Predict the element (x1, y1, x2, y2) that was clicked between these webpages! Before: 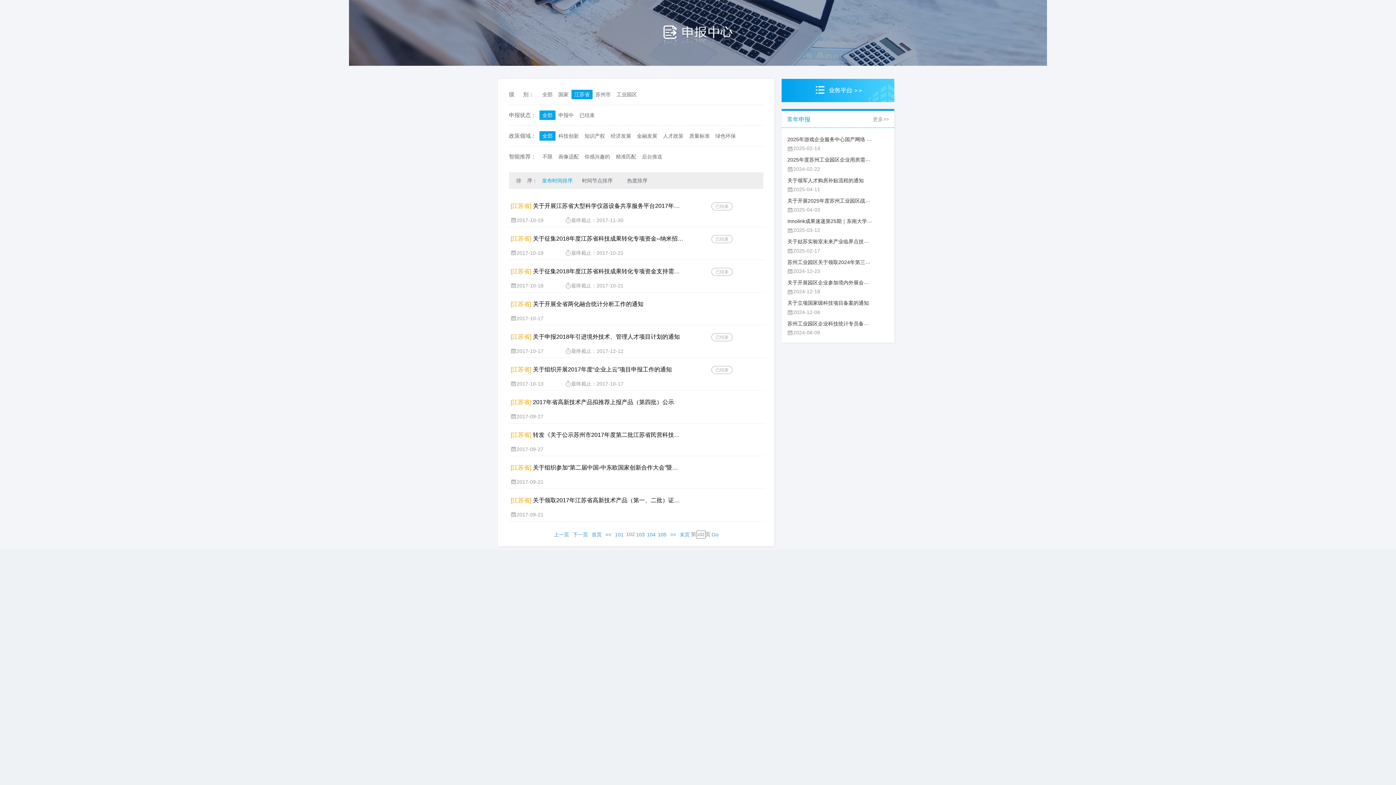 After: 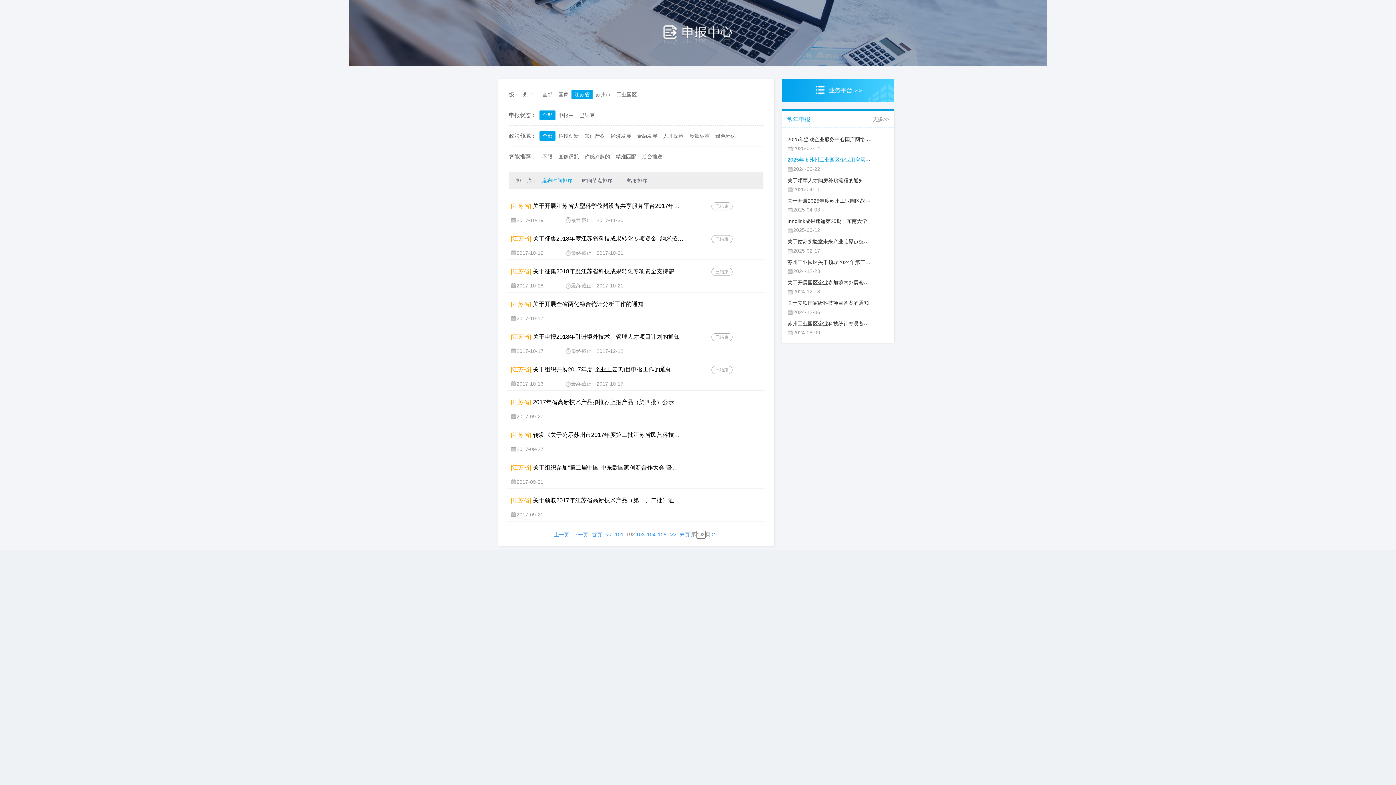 Action: bbox: (787, 156, 890, 162) label: ​2025年度苏州工业园区企业用房需求征集通知